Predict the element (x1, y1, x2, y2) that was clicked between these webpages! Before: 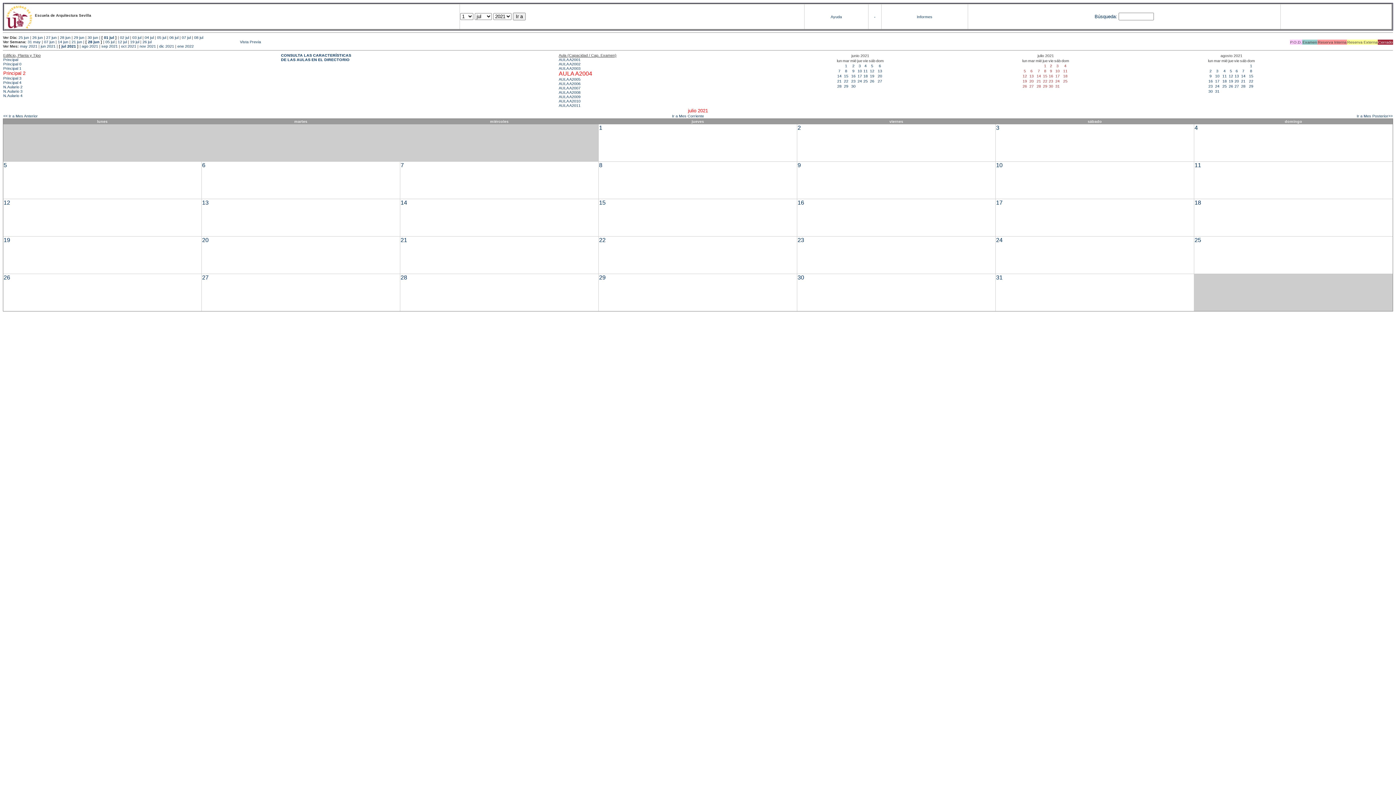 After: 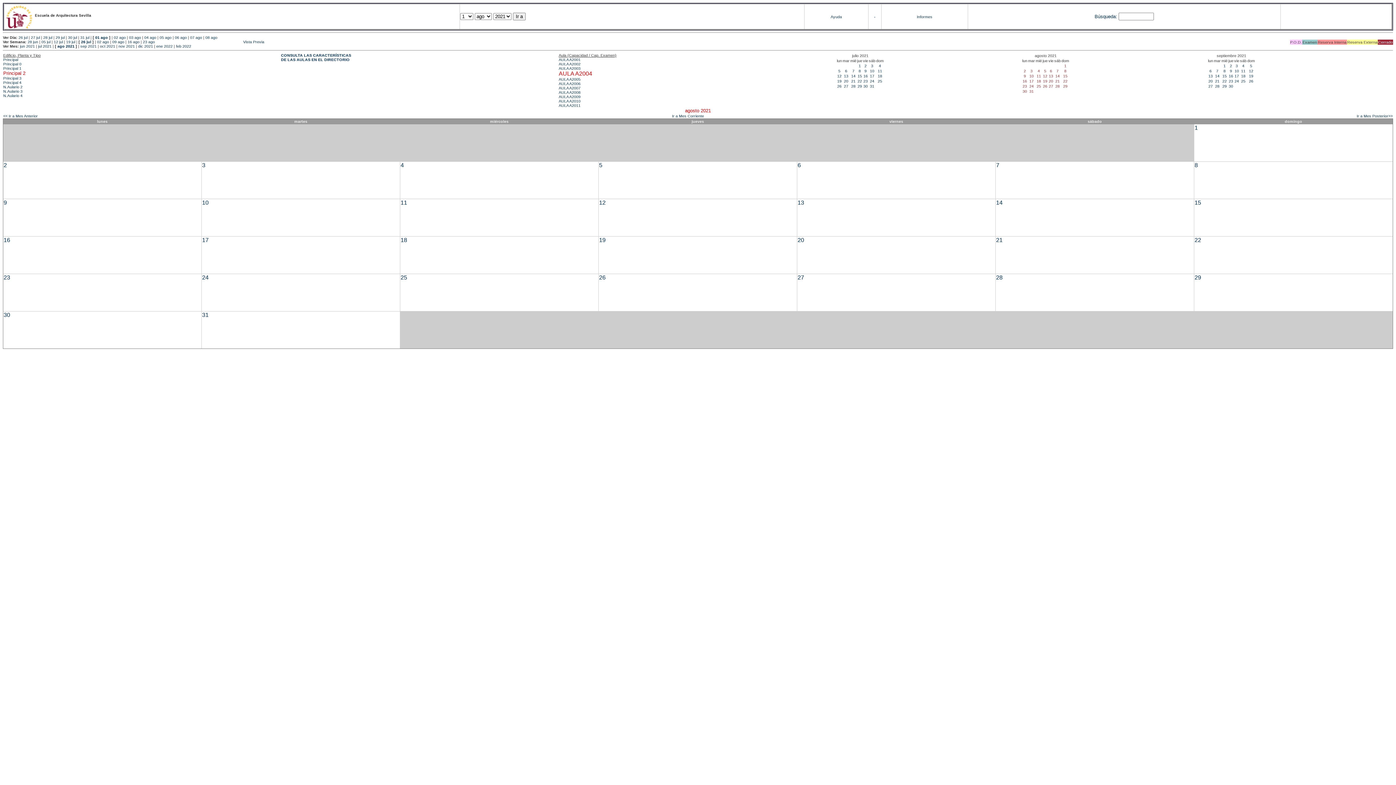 Action: label: 2 bbox: (1209, 68, 1212, 73)